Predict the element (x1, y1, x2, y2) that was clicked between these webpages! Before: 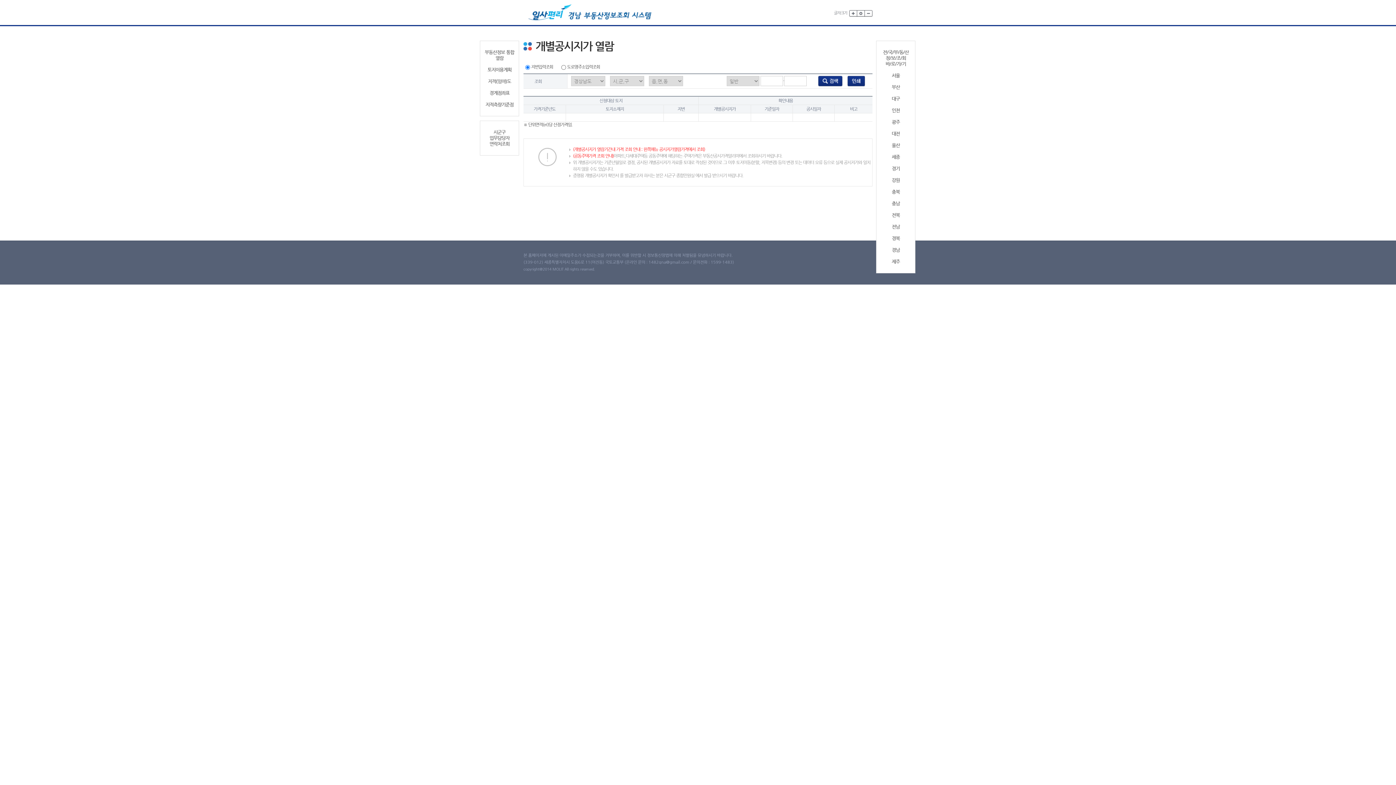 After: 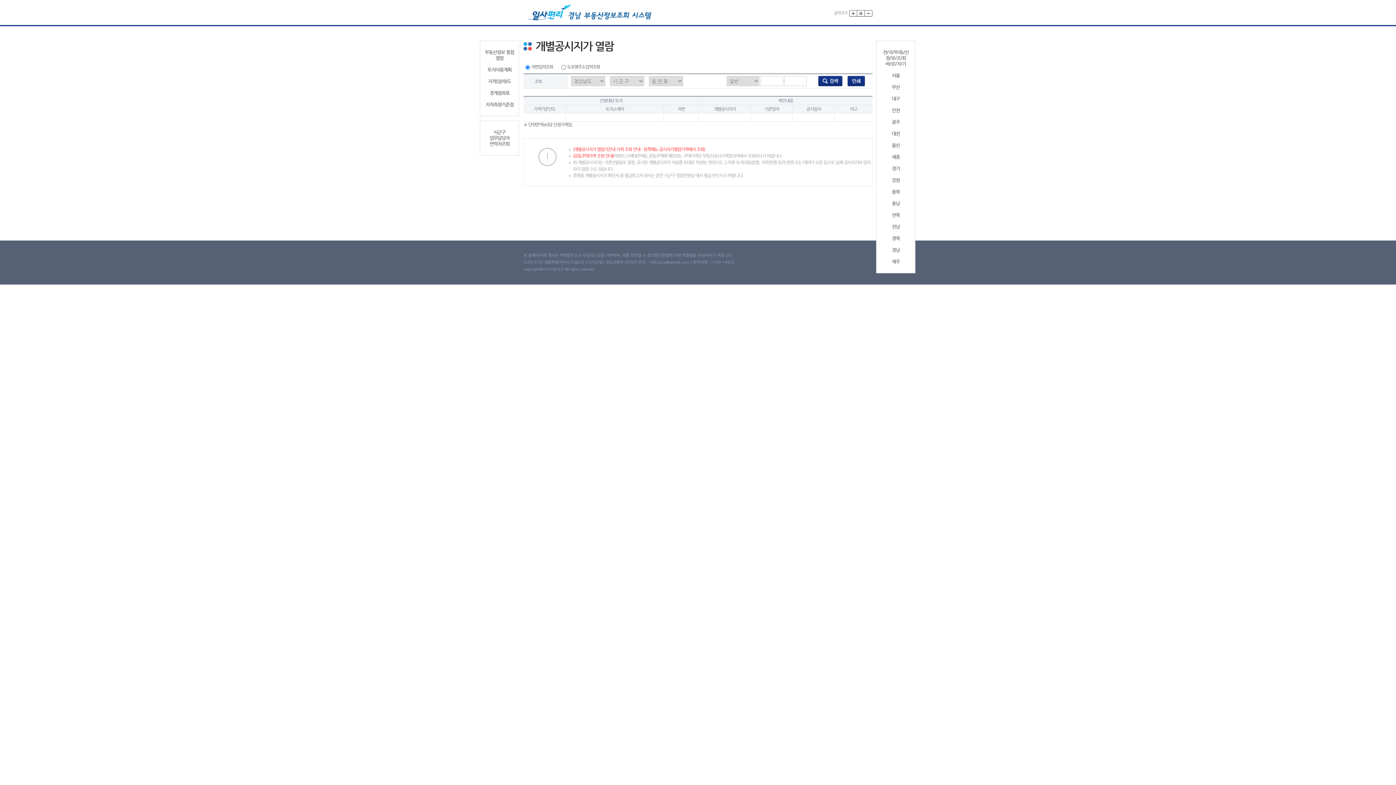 Action: bbox: (879, 258, 912, 264) label: 제주